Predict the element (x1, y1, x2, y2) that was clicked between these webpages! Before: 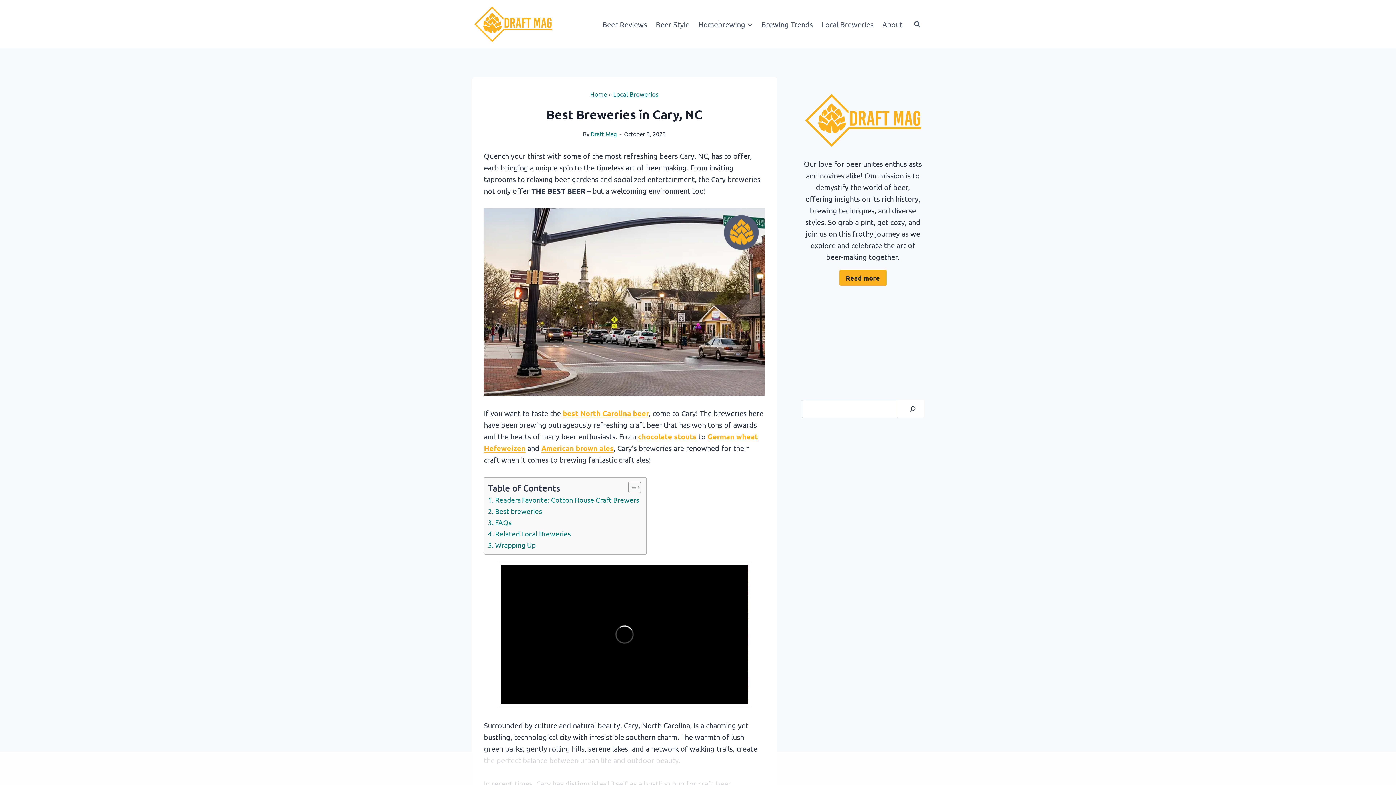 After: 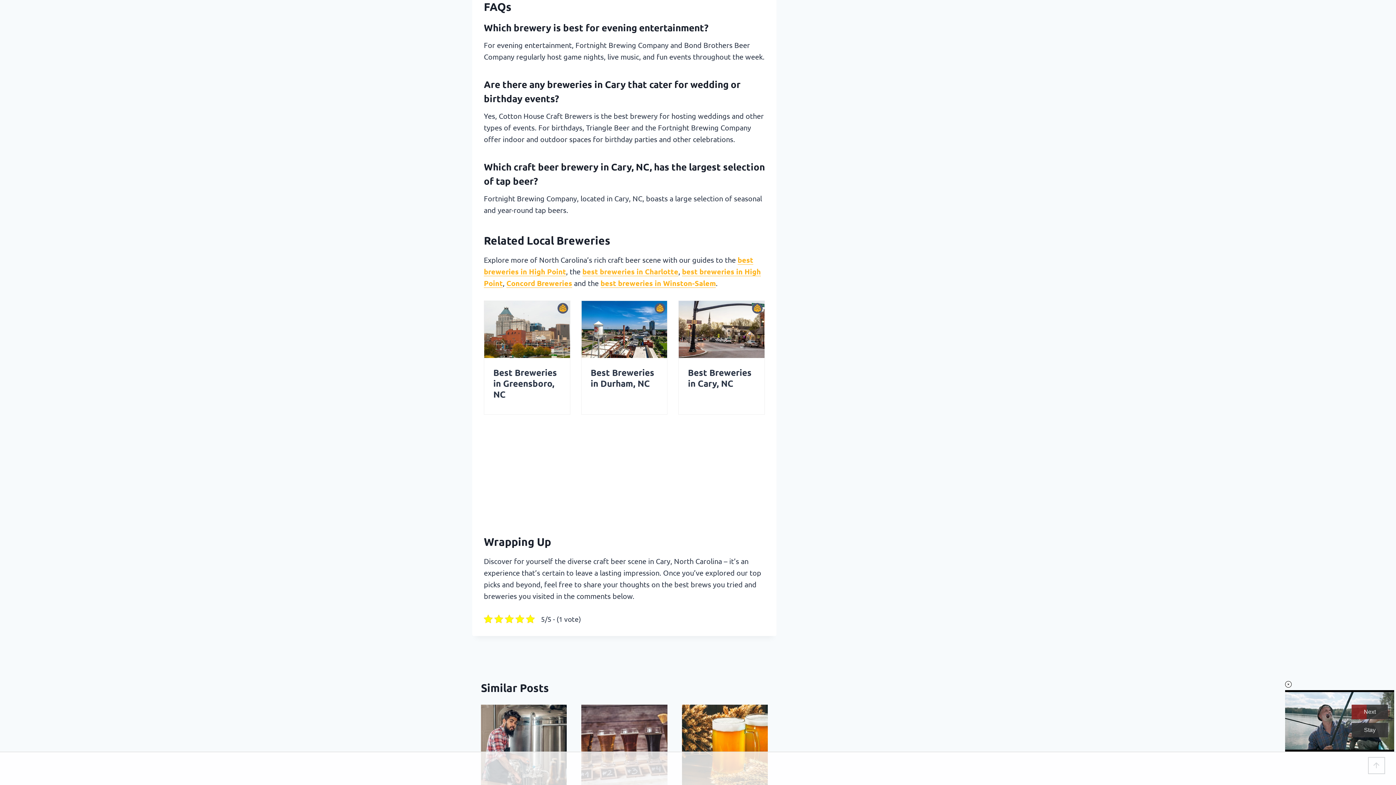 Action: label: FAQs bbox: (488, 516, 511, 527)